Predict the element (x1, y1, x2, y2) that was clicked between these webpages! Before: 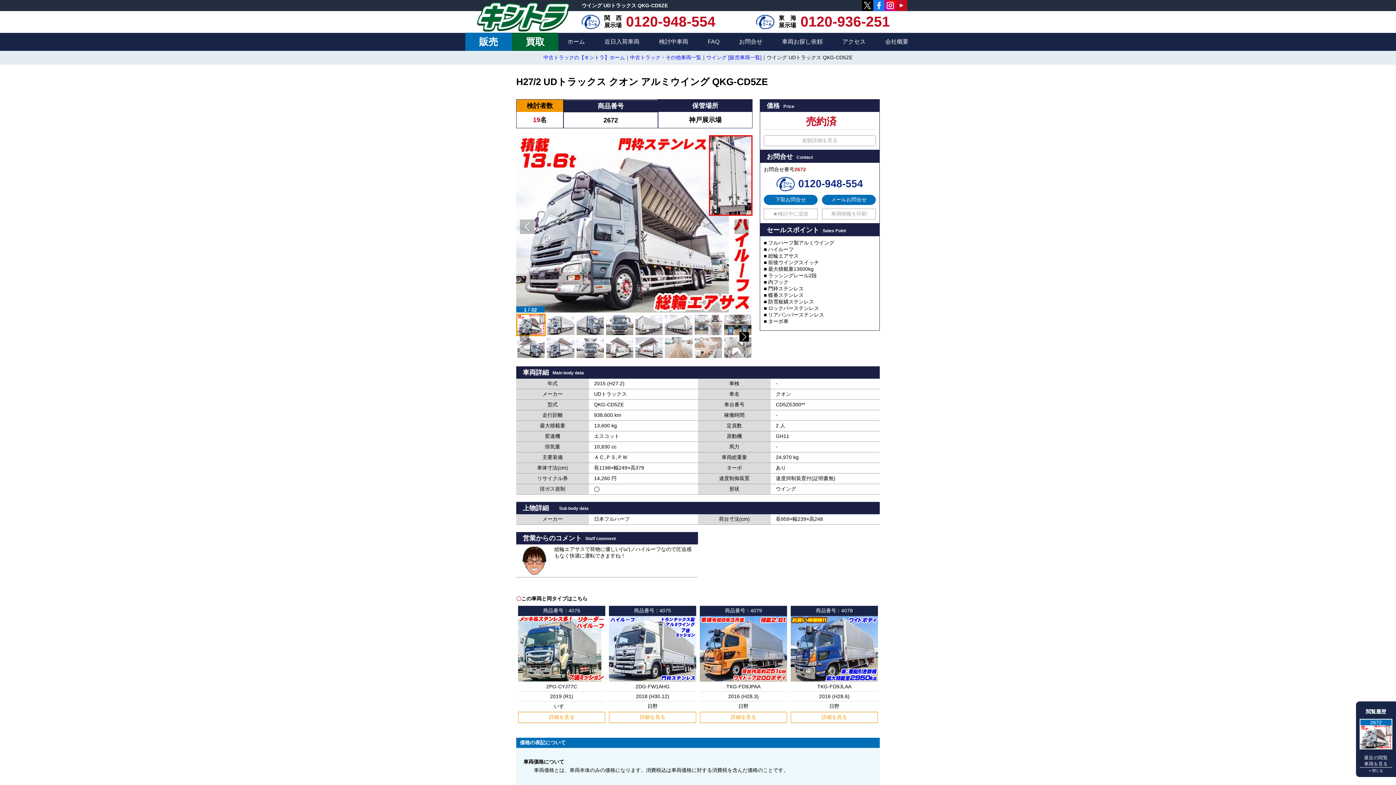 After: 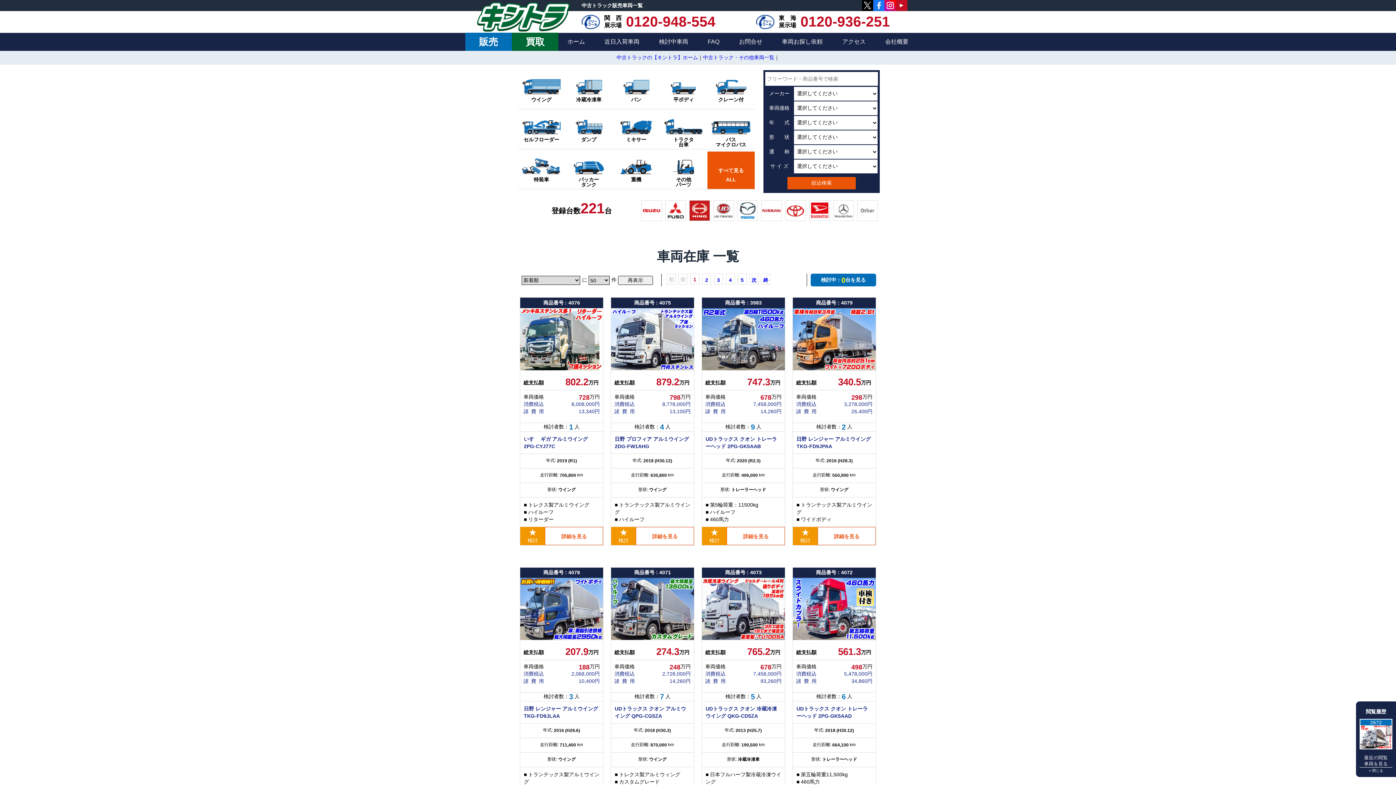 Action: label: 中古トラック・その他車両一覧 bbox: (630, 51, 701, 64)